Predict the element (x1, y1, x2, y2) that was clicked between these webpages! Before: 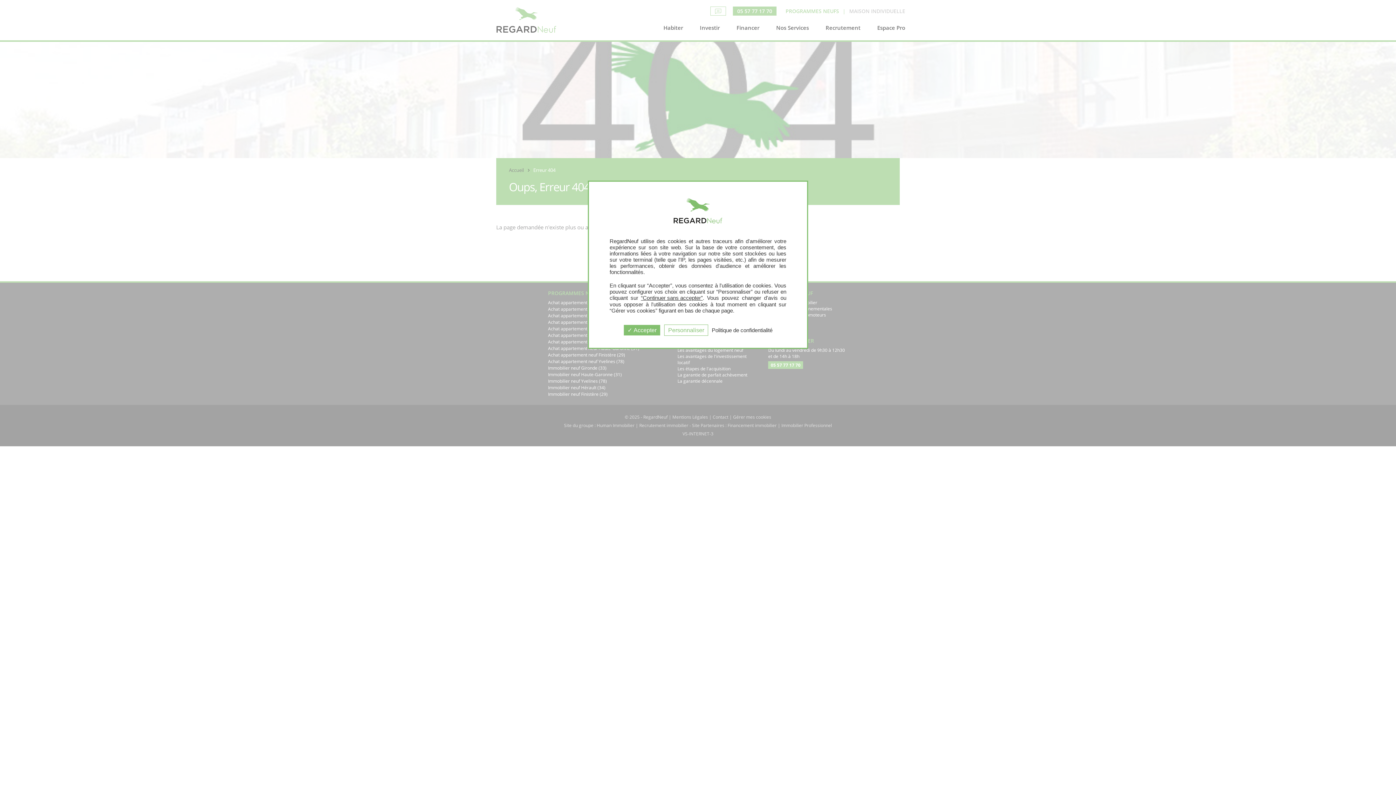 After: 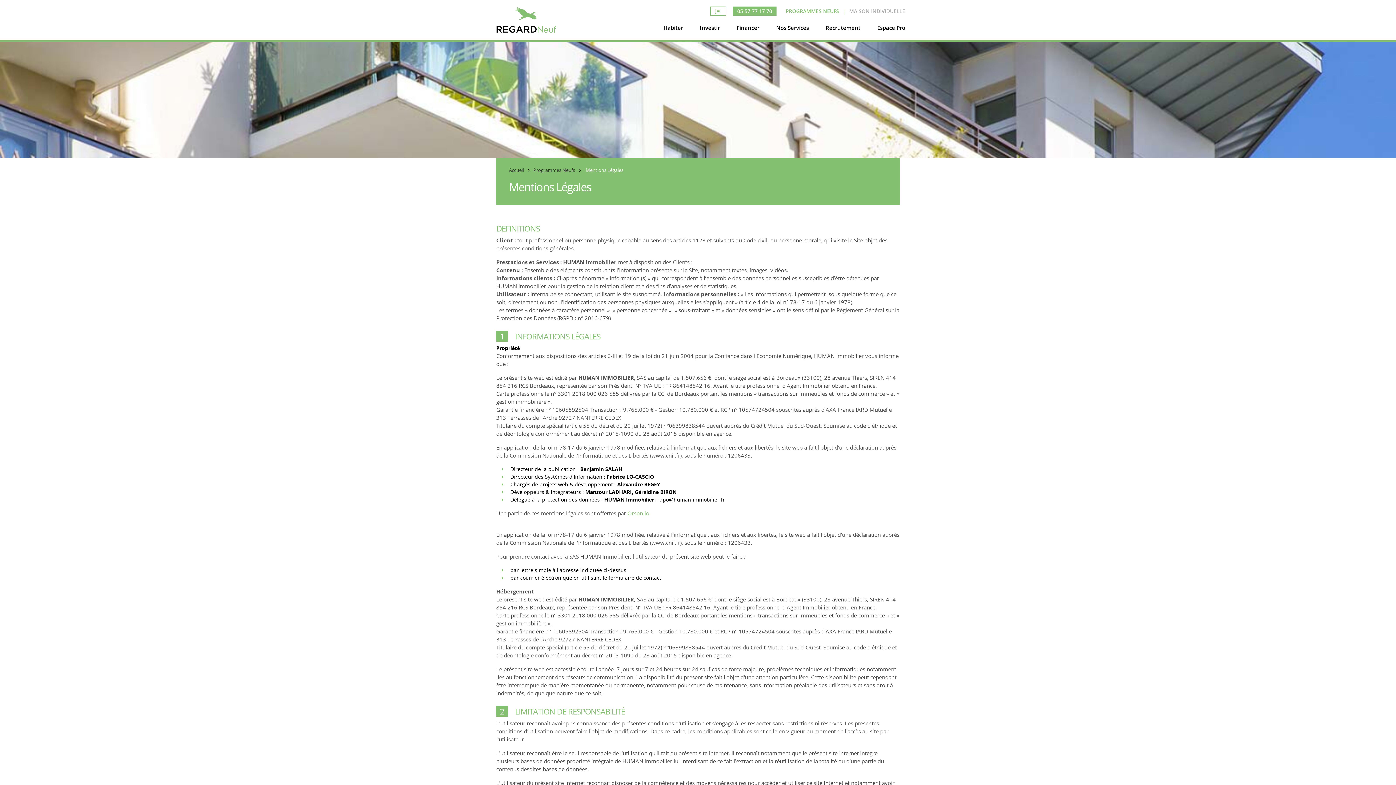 Action: label: Politique de confidentialité bbox: (709, 326, 774, 333)